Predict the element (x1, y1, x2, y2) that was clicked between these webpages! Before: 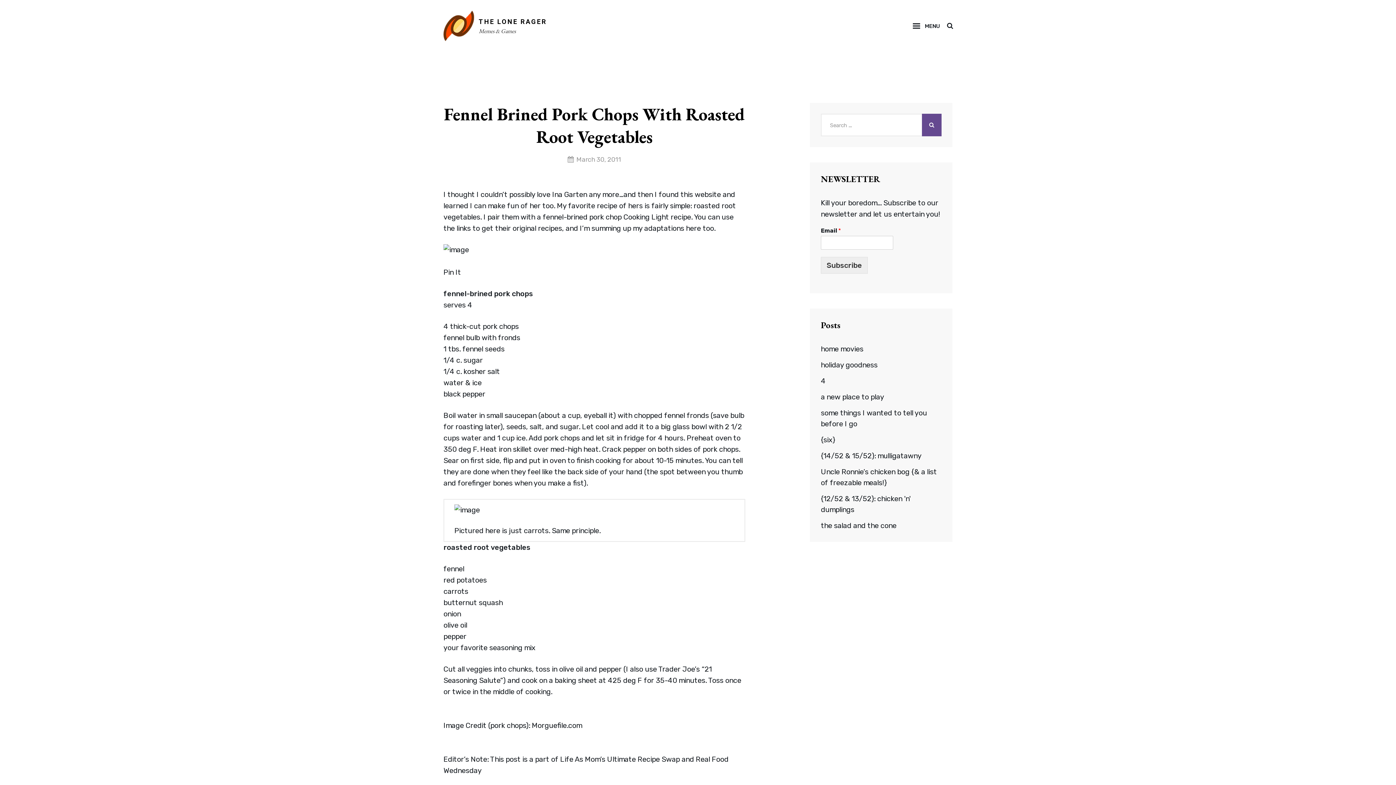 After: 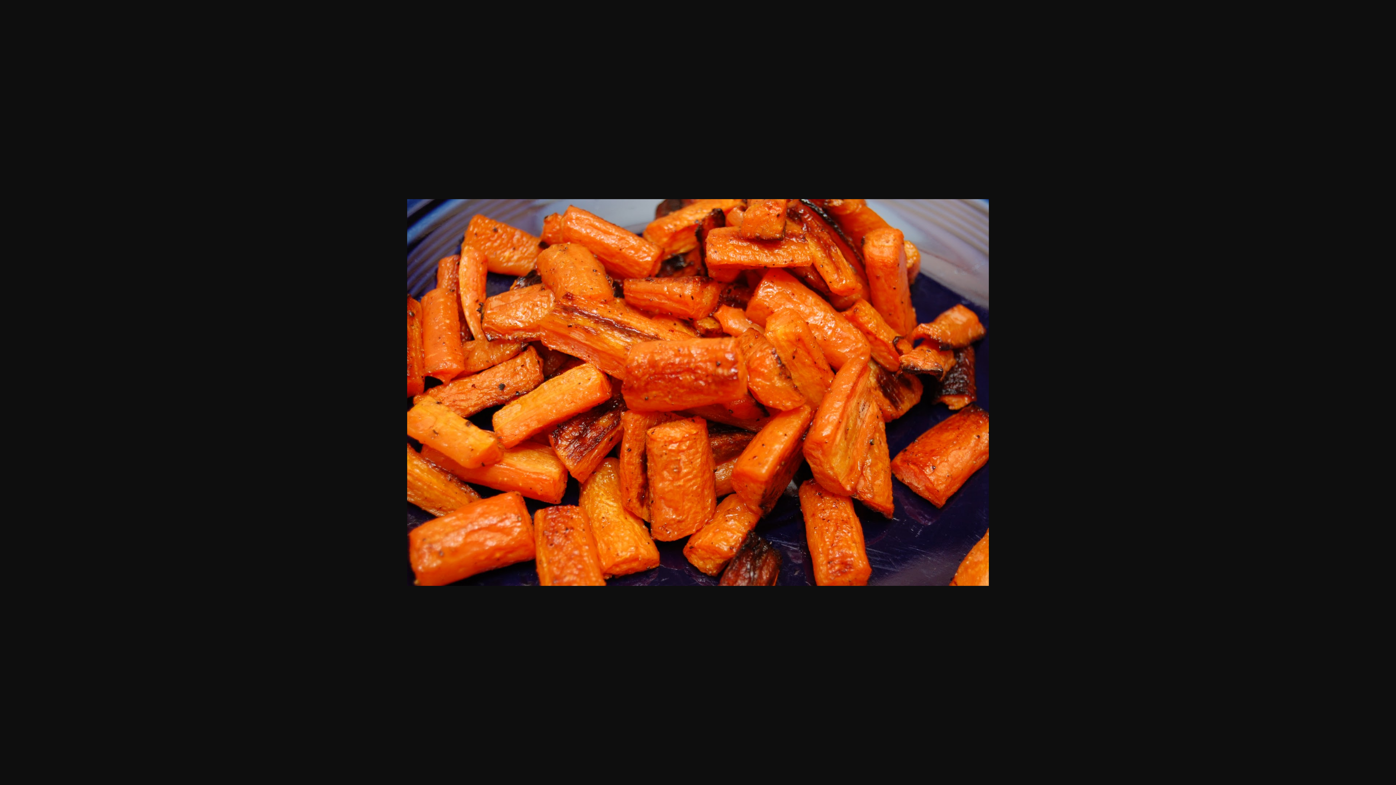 Action: bbox: (454, 504, 734, 516)